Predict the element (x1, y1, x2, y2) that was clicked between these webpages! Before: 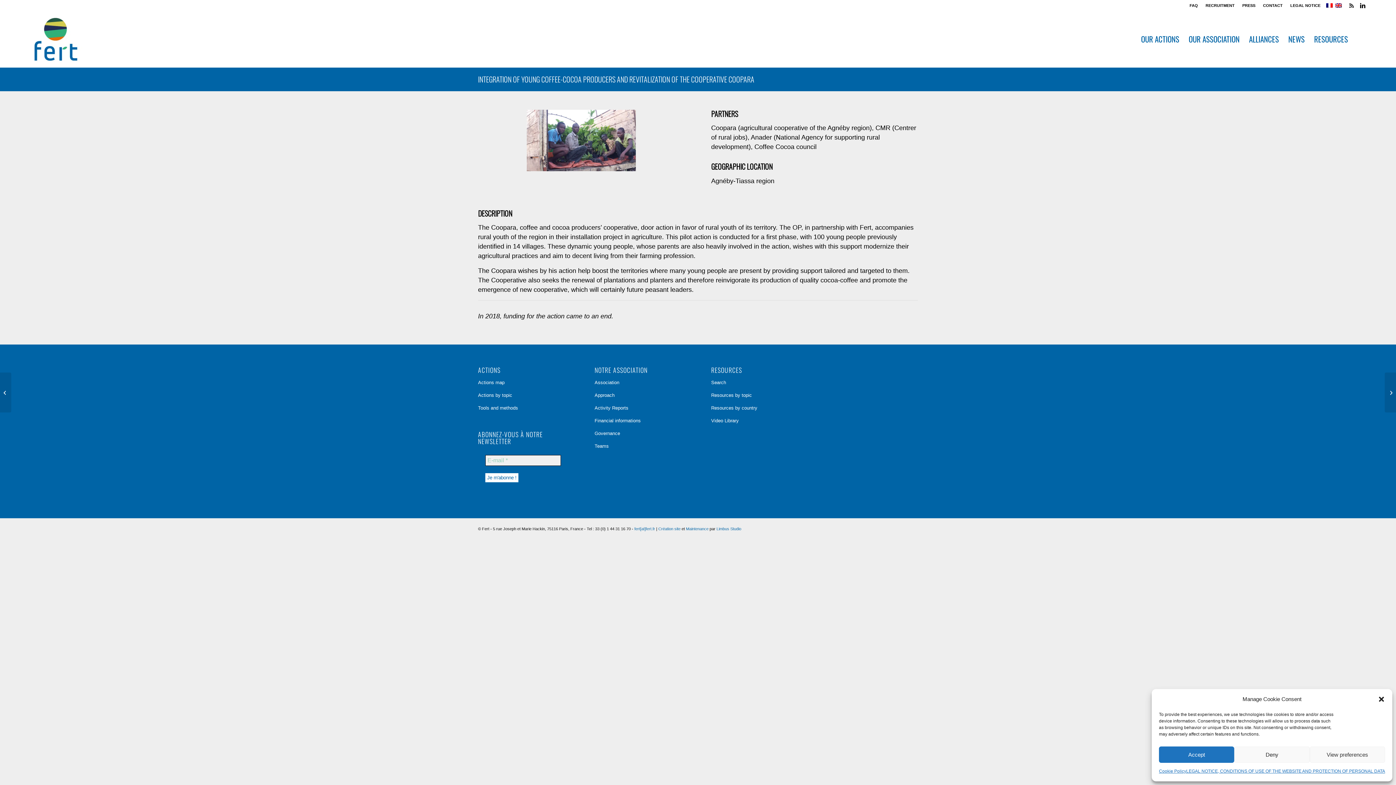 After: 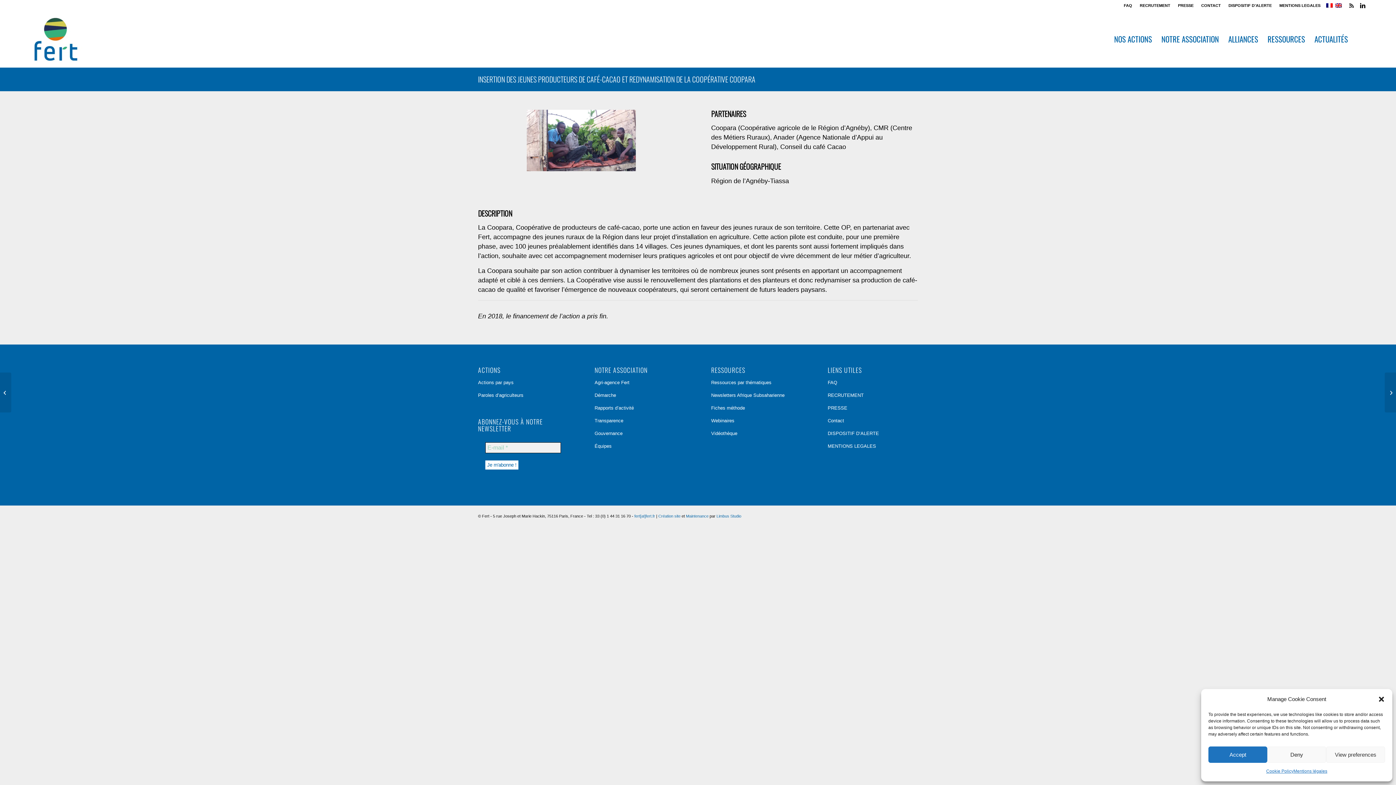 Action: bbox: (1326, 2, 1333, 8)